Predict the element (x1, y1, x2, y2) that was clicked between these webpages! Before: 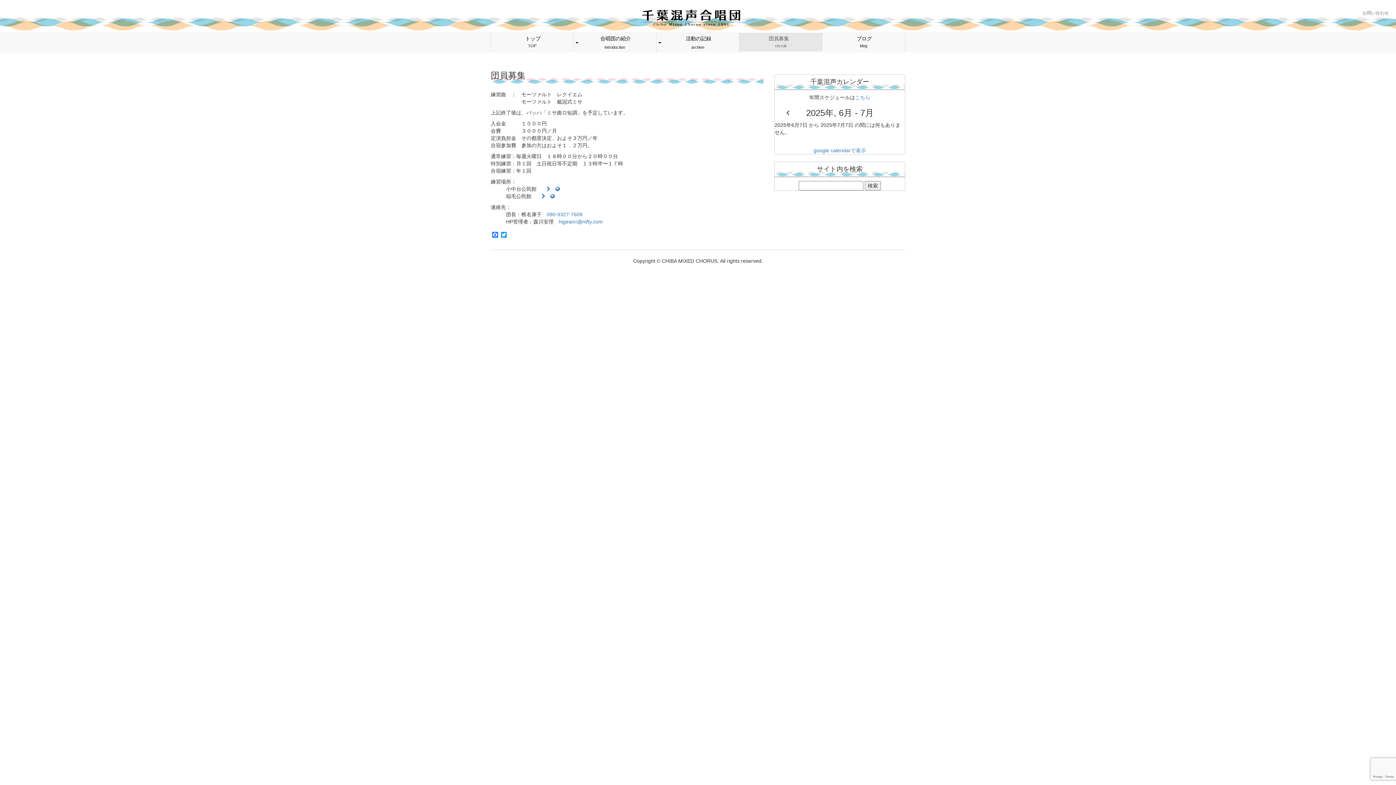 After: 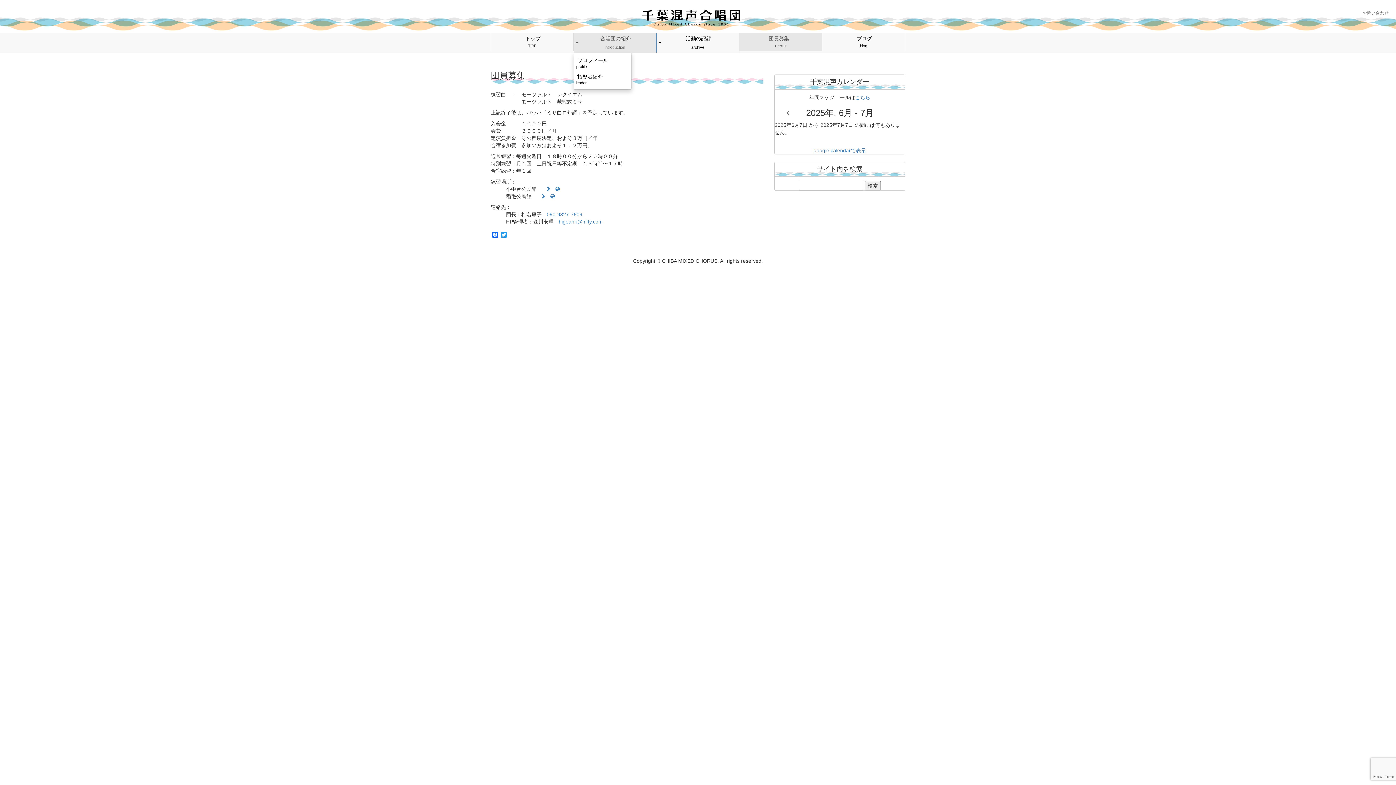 Action: bbox: (573, 33, 656, 52) label:  合唱団の紹介
introduction